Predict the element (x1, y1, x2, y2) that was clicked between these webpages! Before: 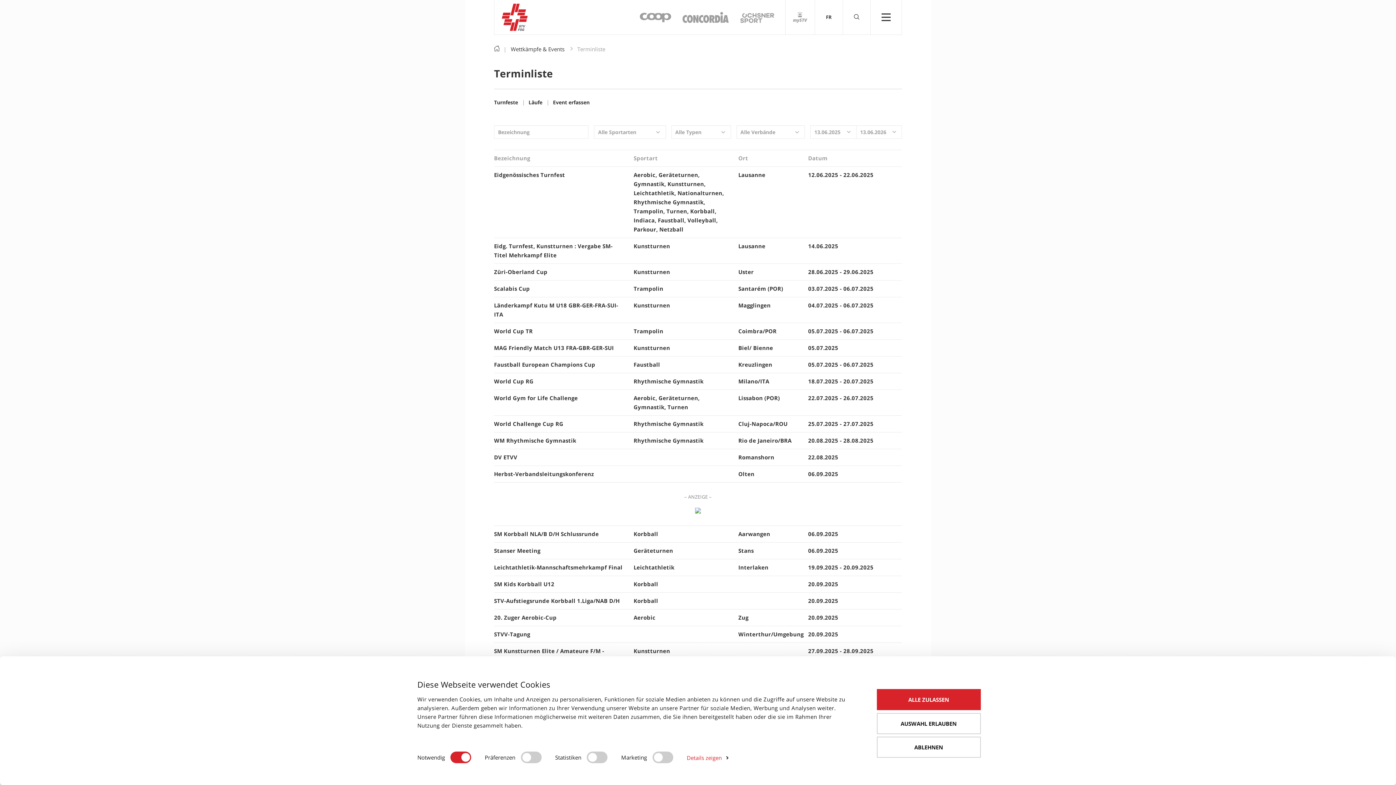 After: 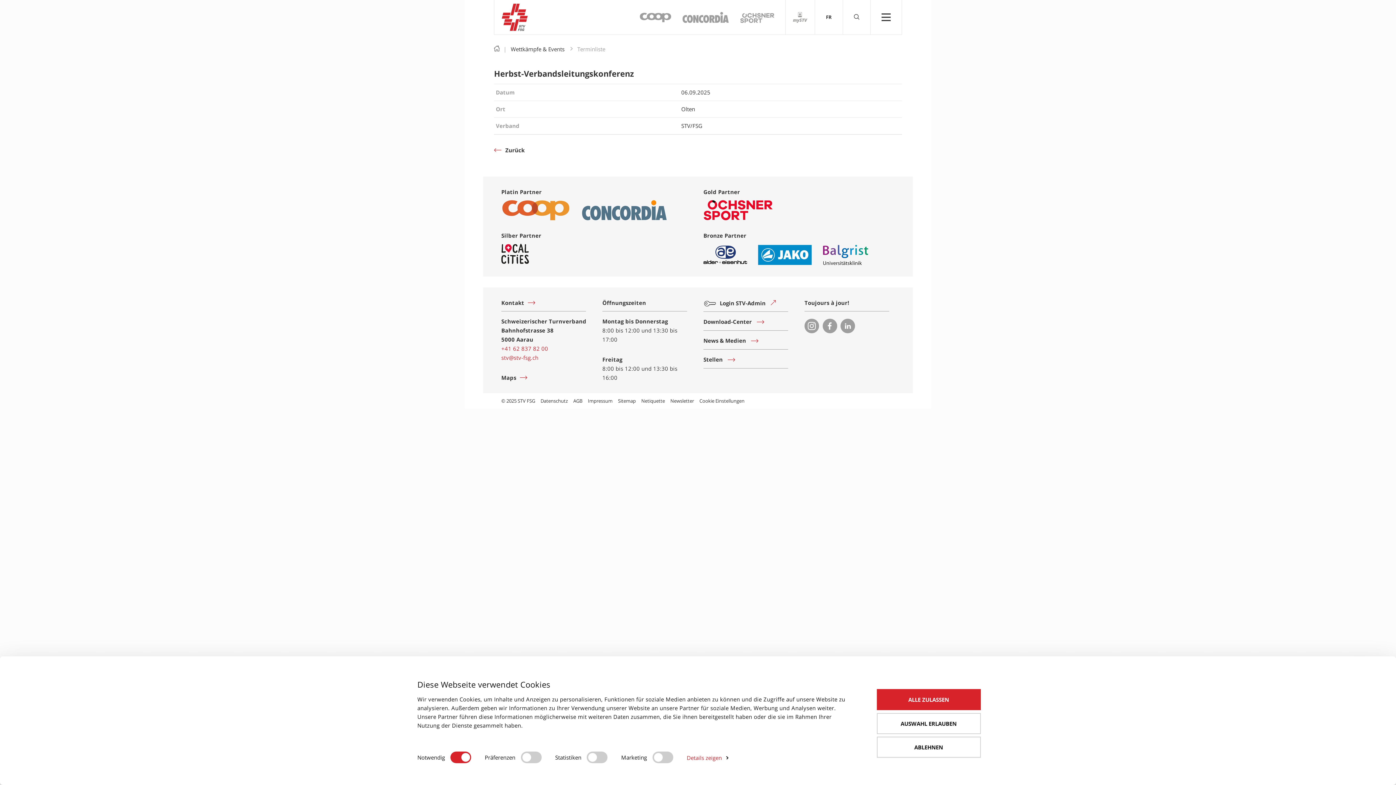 Action: bbox: (494, 466, 902, 482) label: Herbst-Verbandsleitungskonferenz

Olten

06.09.2025